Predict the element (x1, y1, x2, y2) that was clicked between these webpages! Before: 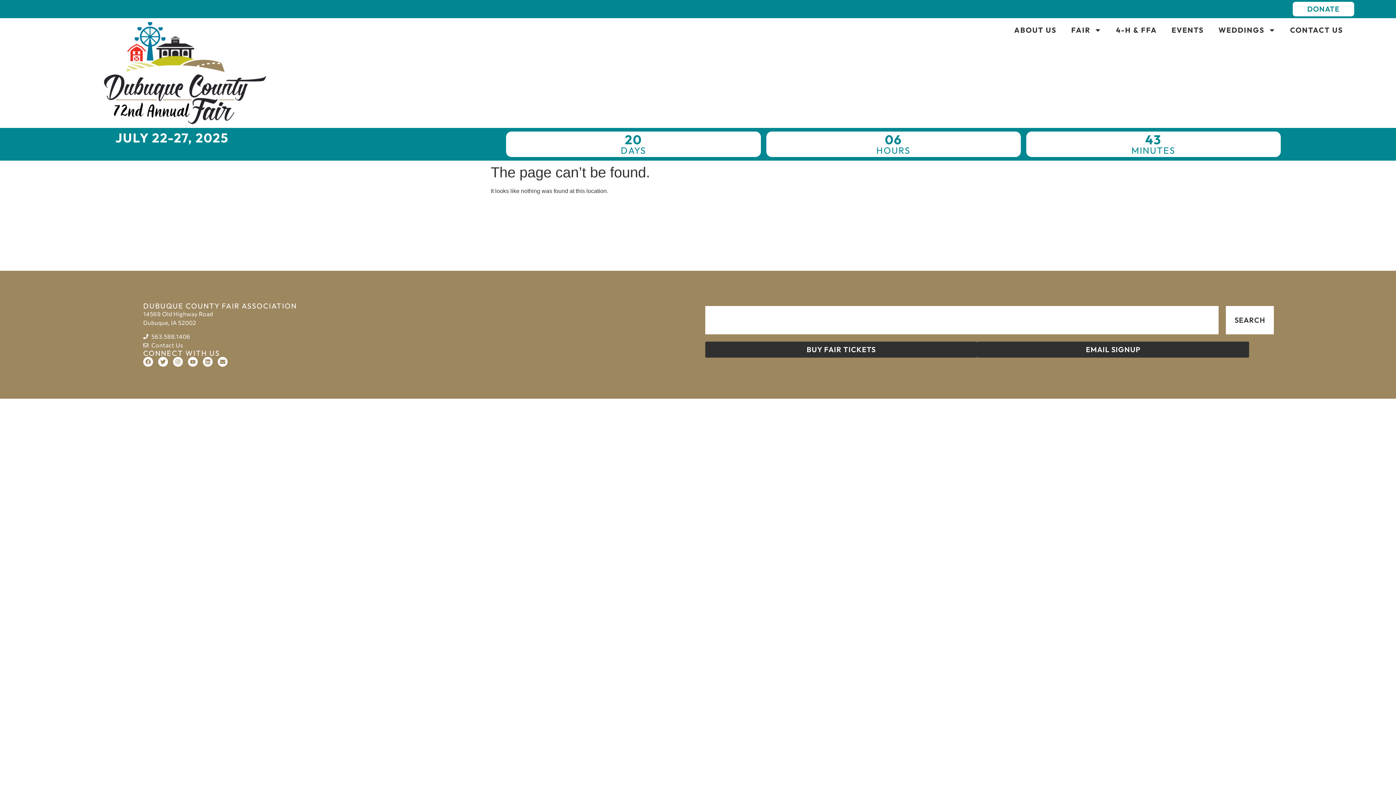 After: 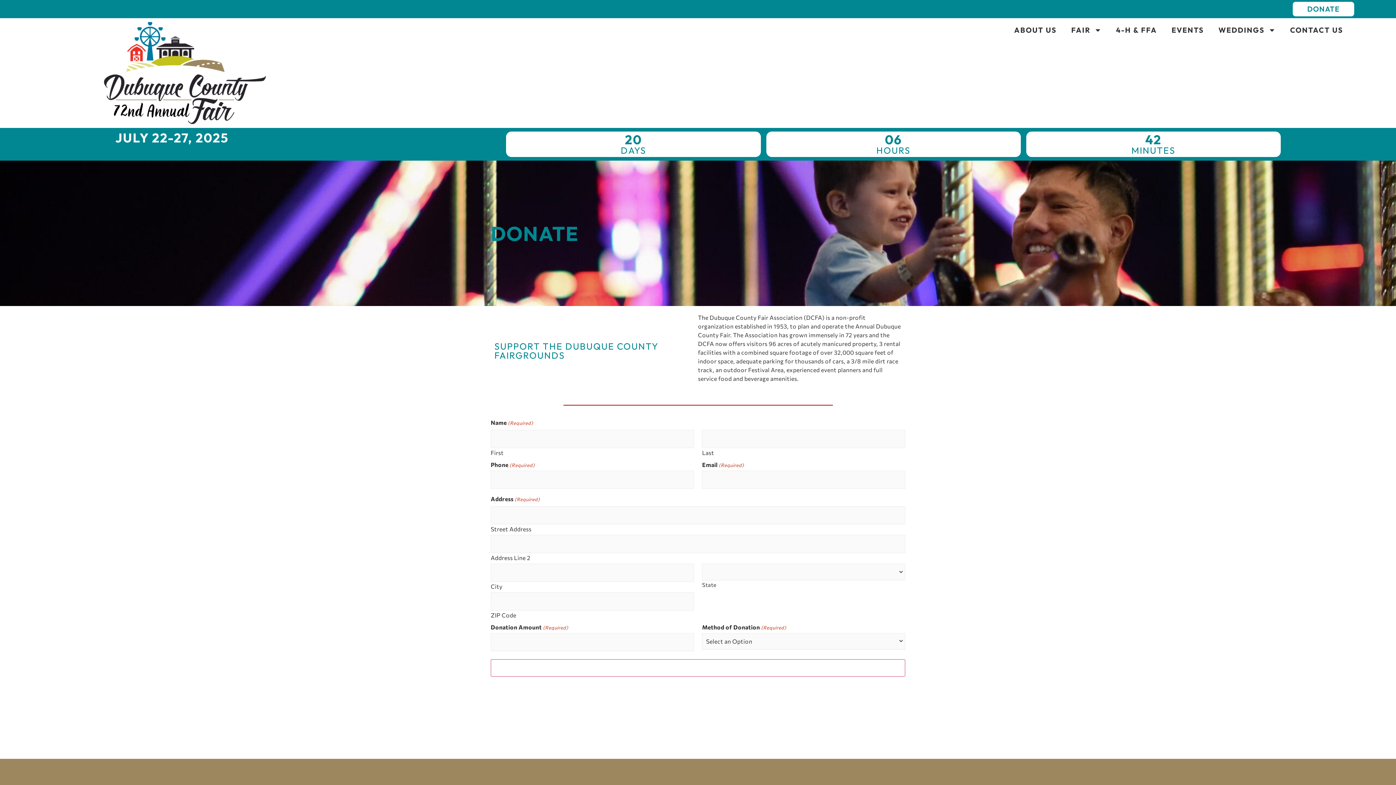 Action: label: DONATE bbox: (1293, 1, 1354, 16)